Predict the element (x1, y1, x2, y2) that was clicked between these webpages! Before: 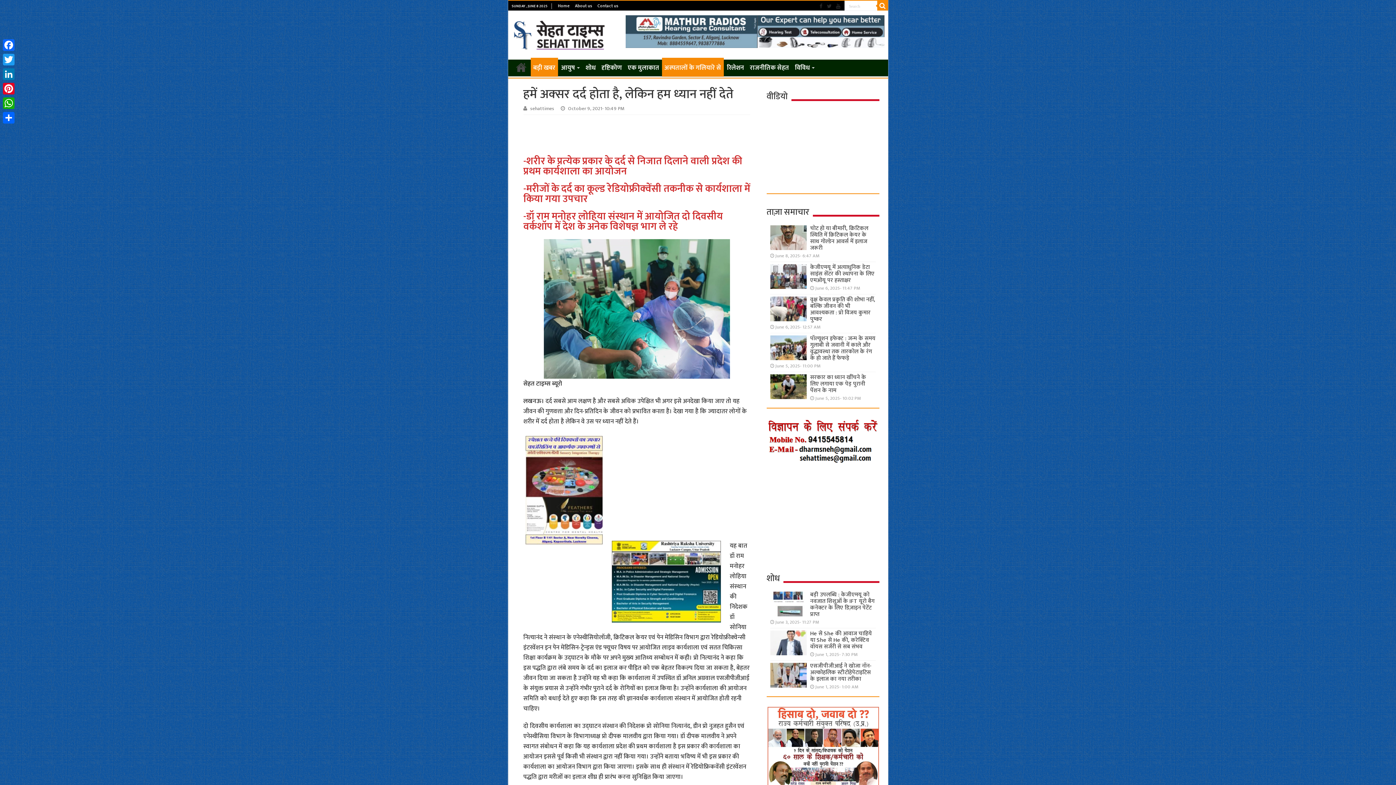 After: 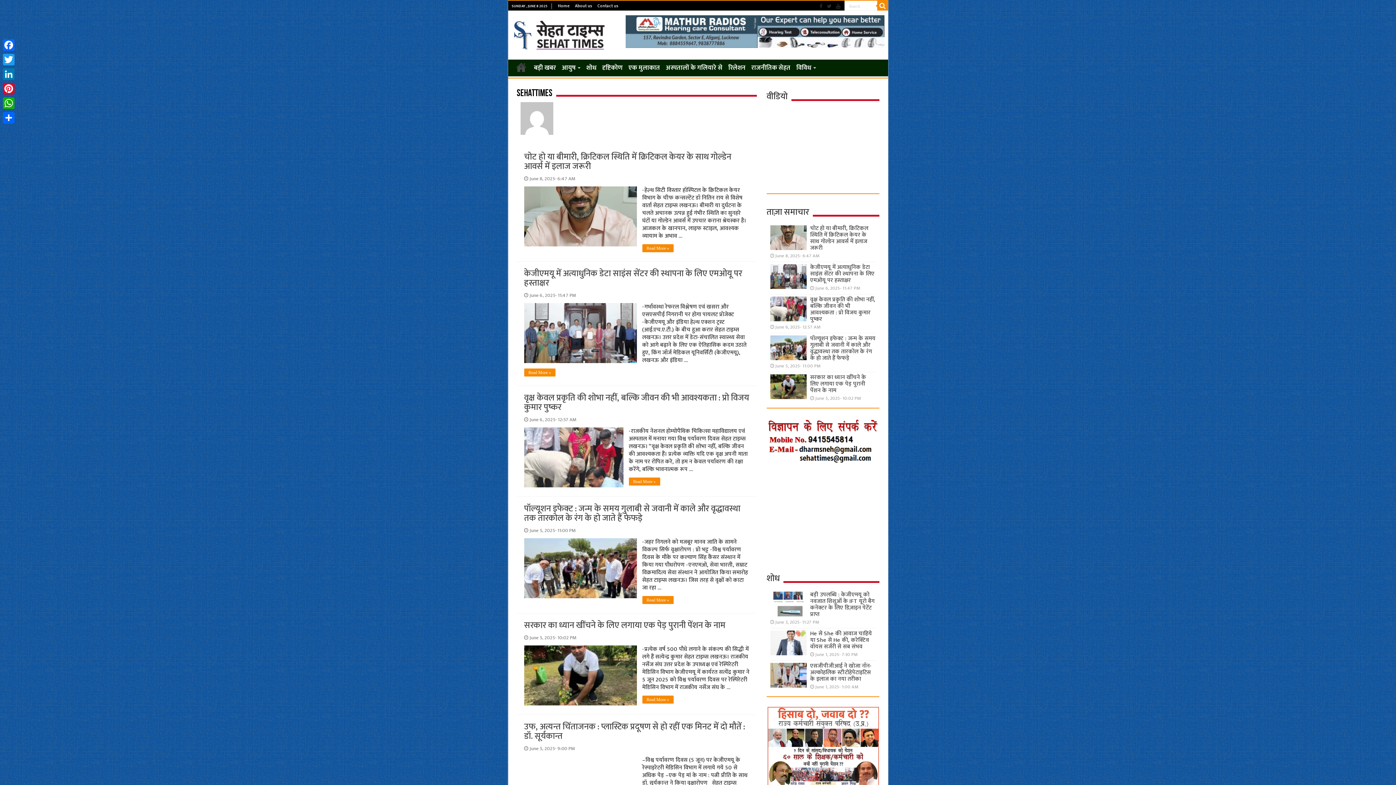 Action: bbox: (530, 104, 554, 112) label: sehattimes